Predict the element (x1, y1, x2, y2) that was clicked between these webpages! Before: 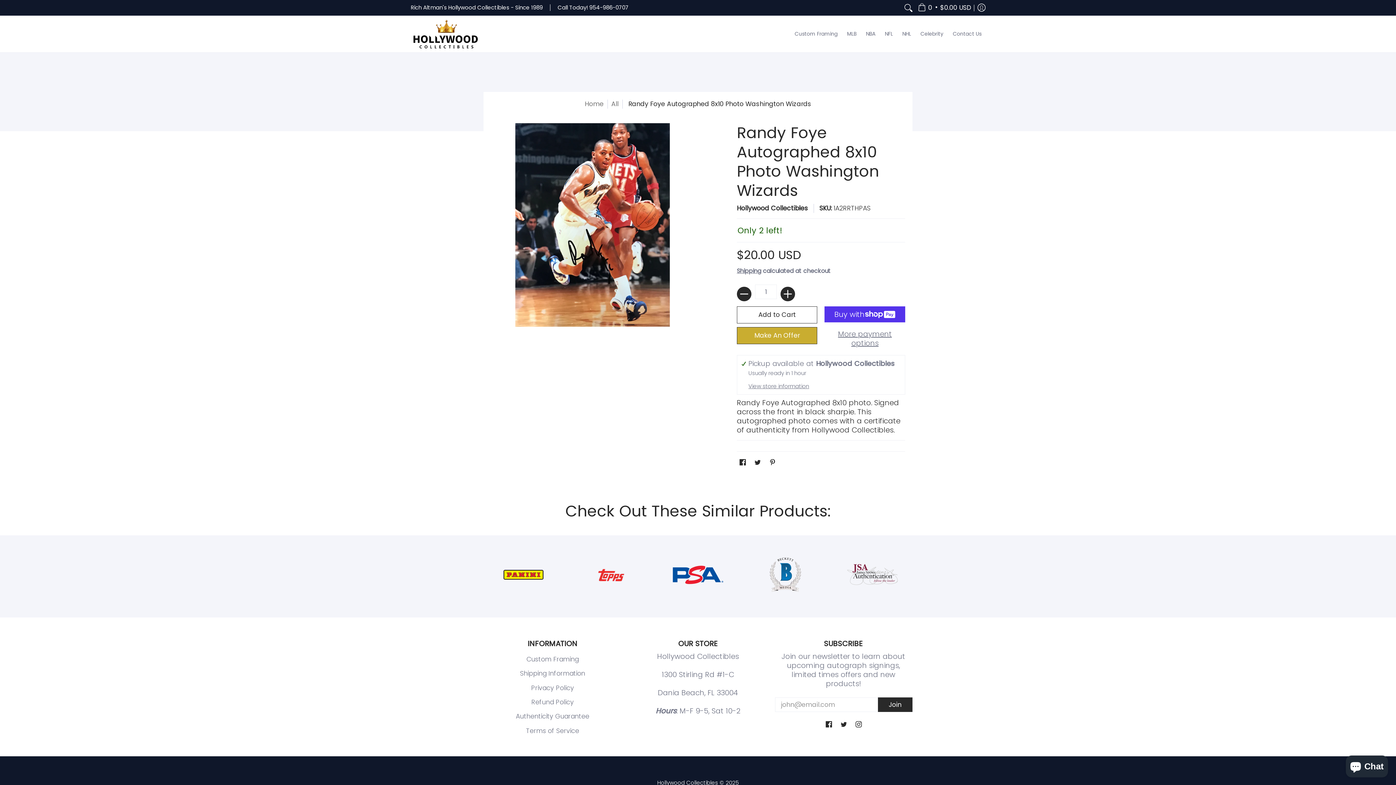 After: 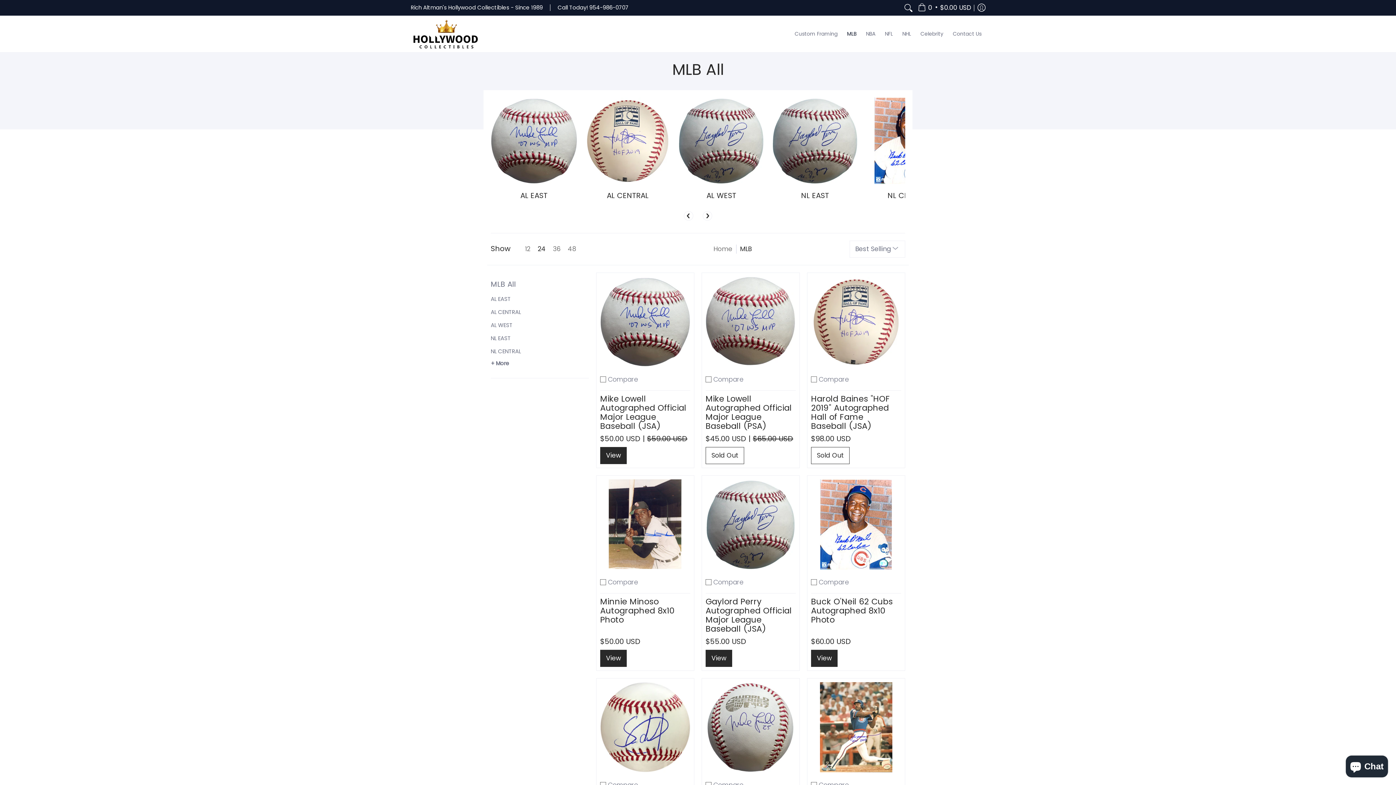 Action: label: MLB bbox: (843, 16, 860, 52)